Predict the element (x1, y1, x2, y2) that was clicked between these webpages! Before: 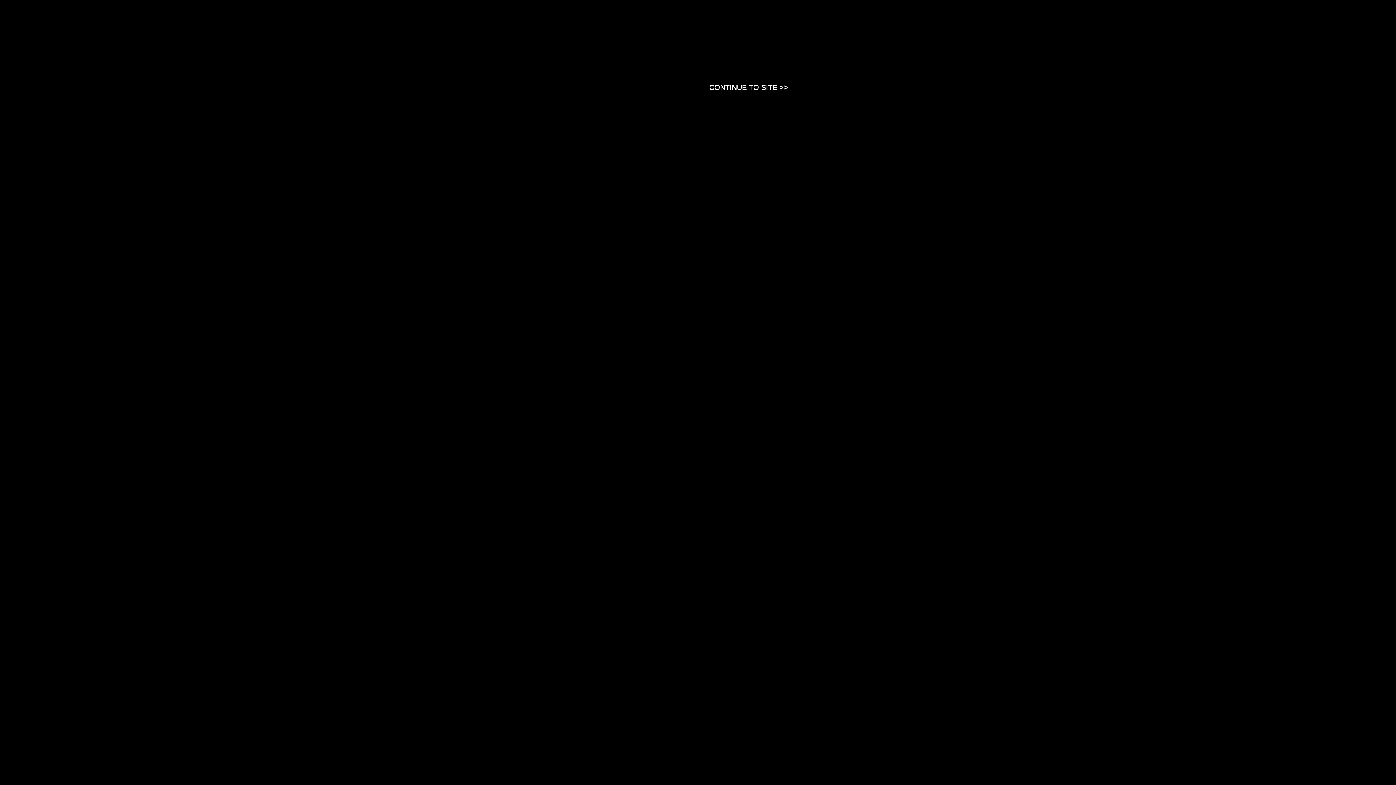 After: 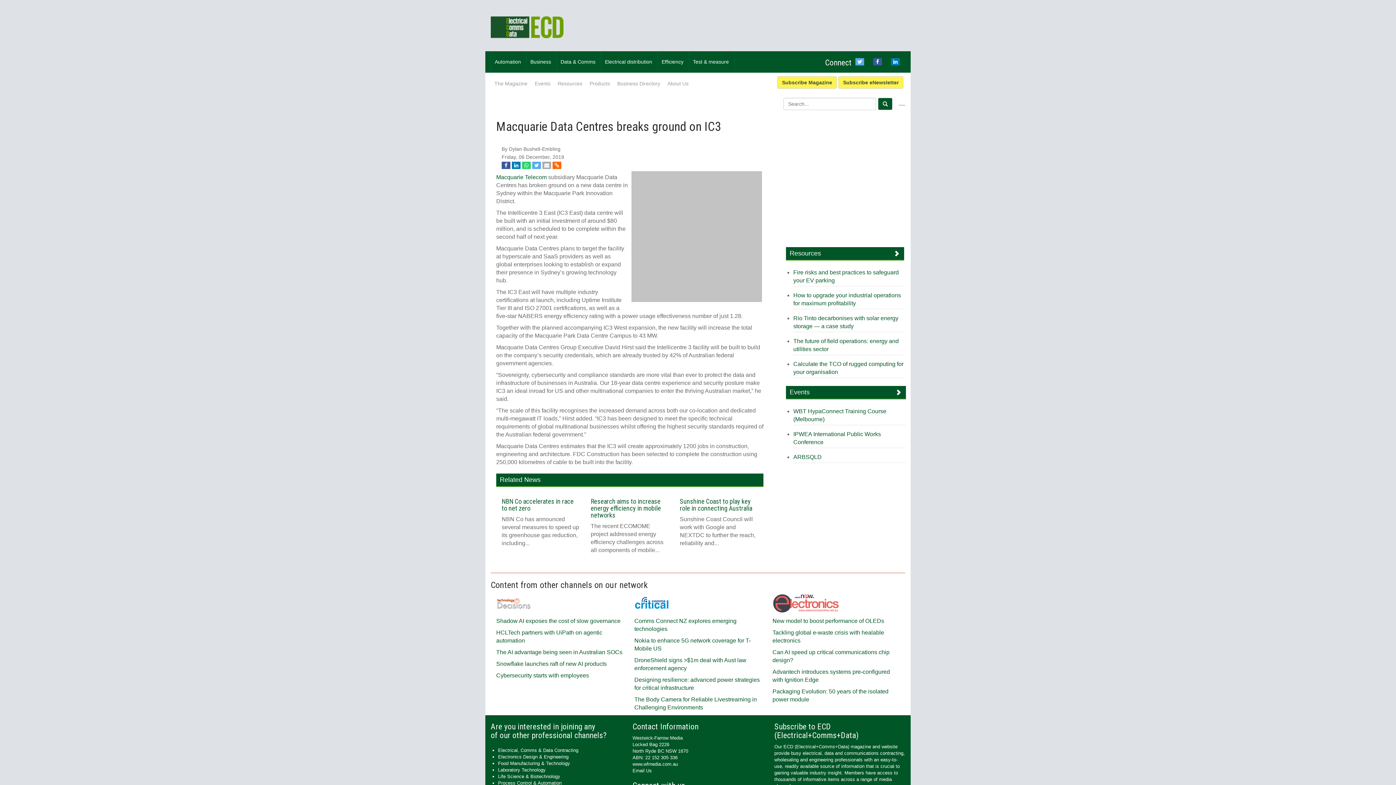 Action: bbox: (709, 83, 788, 90) label: Close